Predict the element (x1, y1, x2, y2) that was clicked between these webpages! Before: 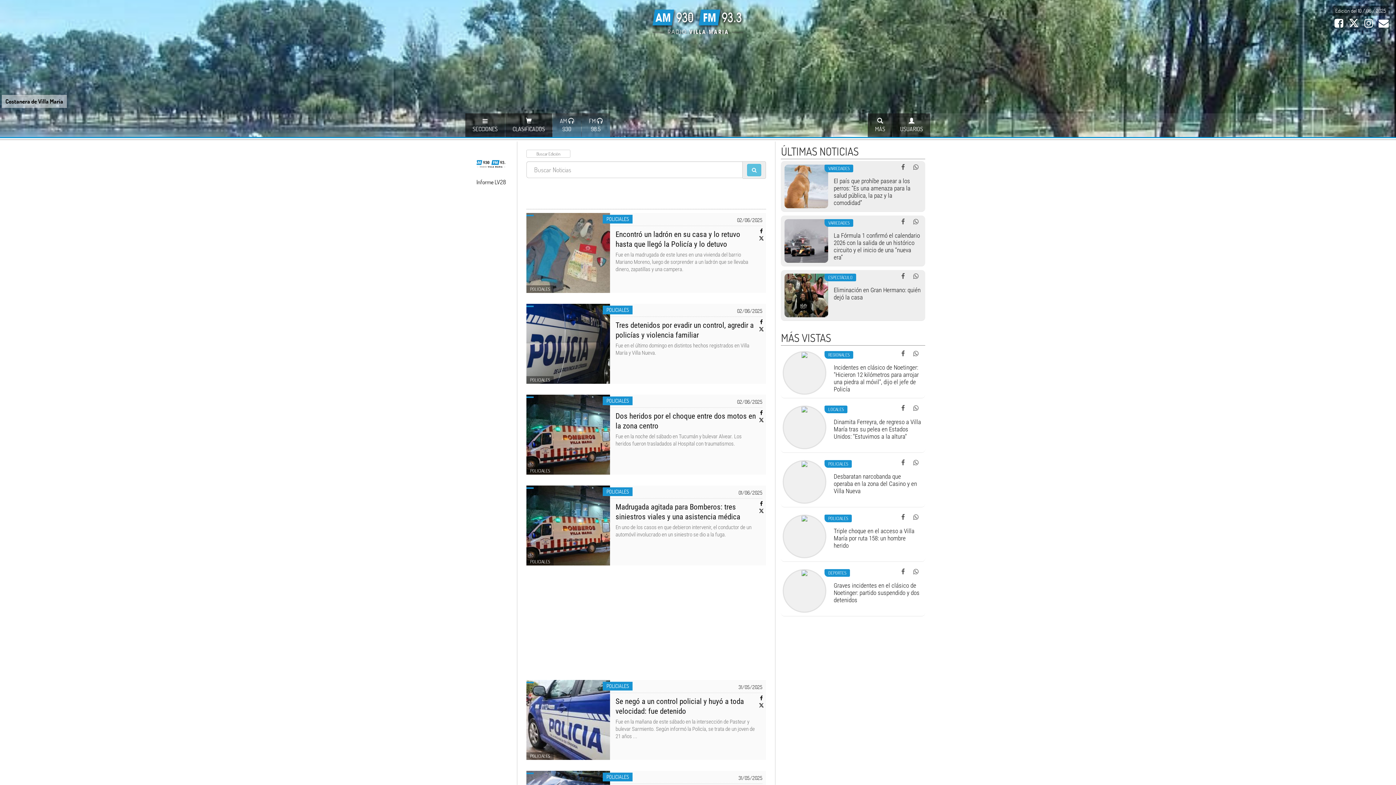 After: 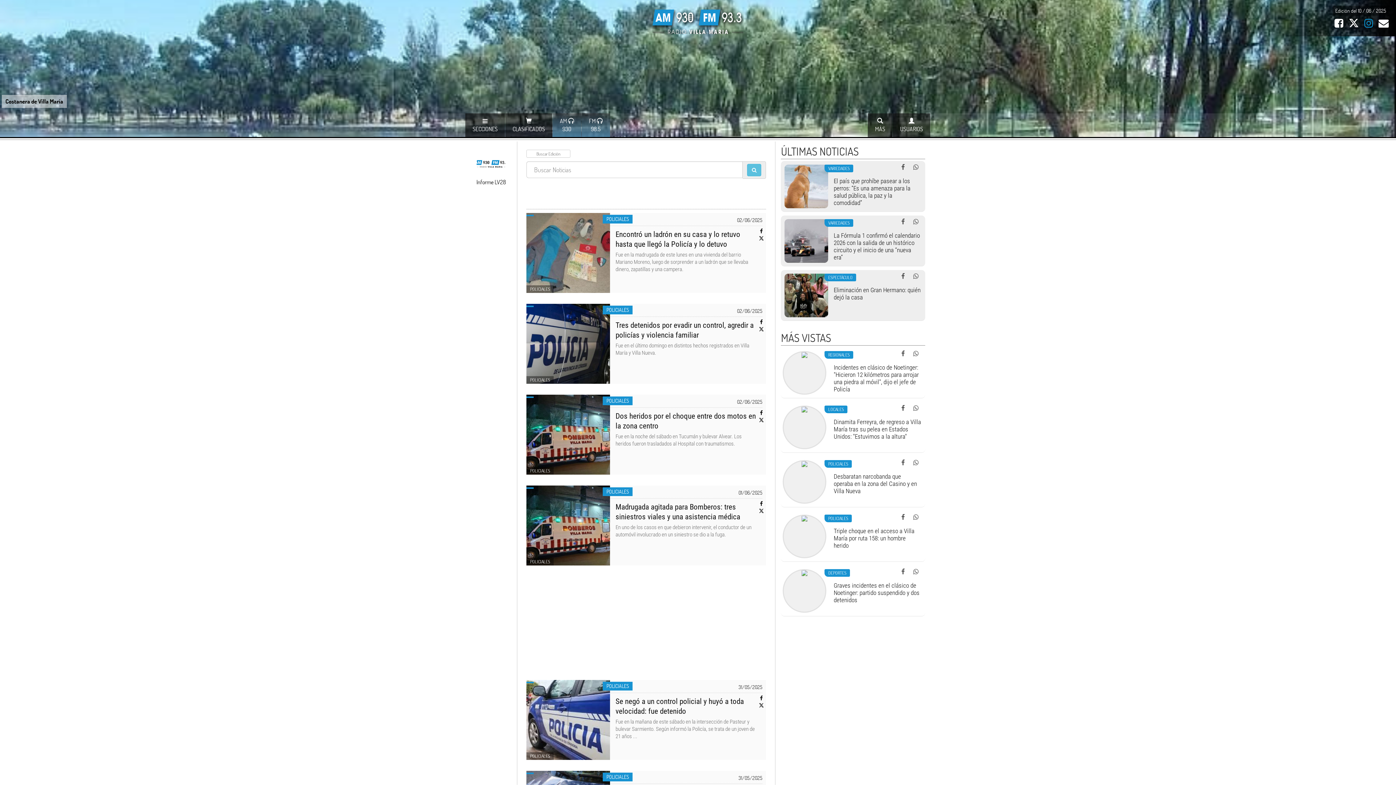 Action: bbox: (1364, 21, 1373, 28)